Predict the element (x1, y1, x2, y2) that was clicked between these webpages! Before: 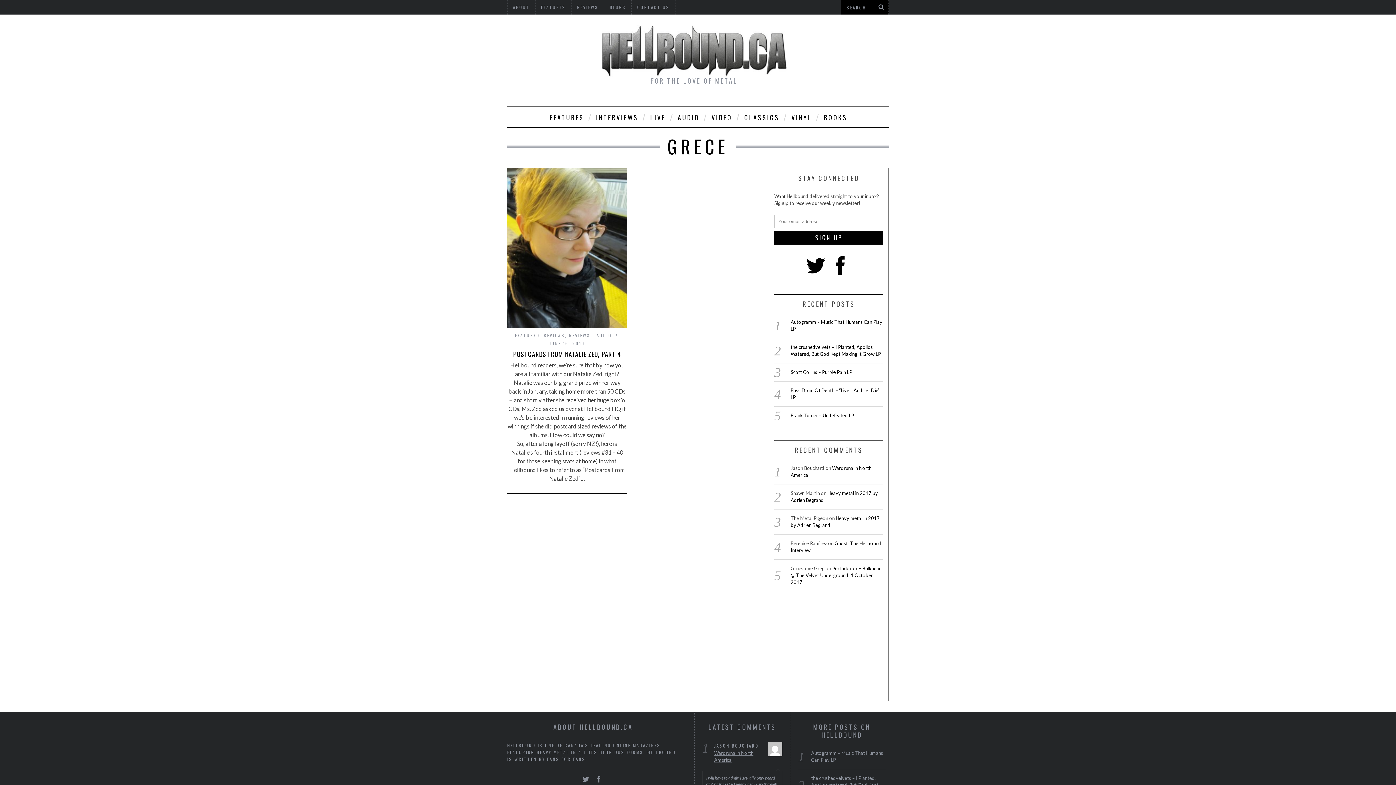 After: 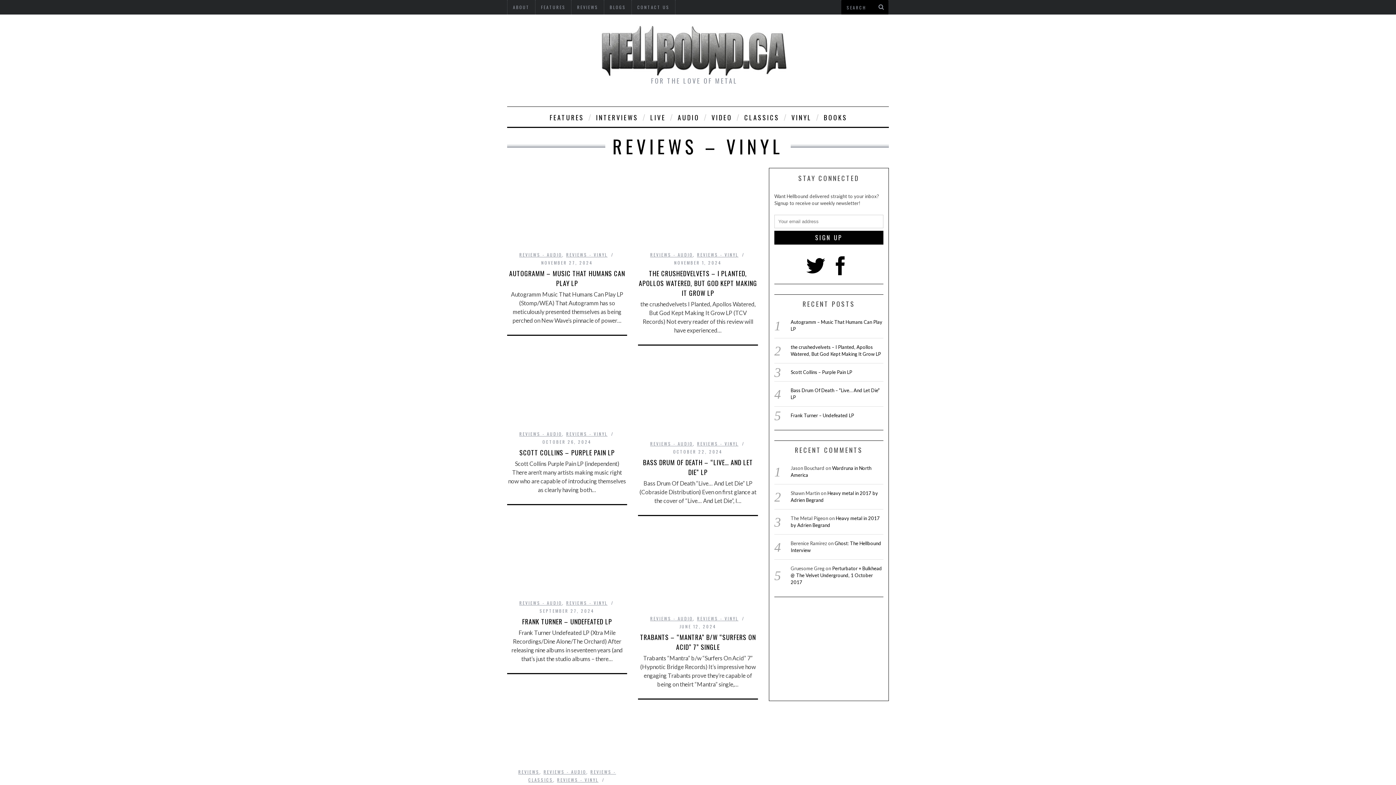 Action: label: VINYL bbox: (786, 106, 816, 126)